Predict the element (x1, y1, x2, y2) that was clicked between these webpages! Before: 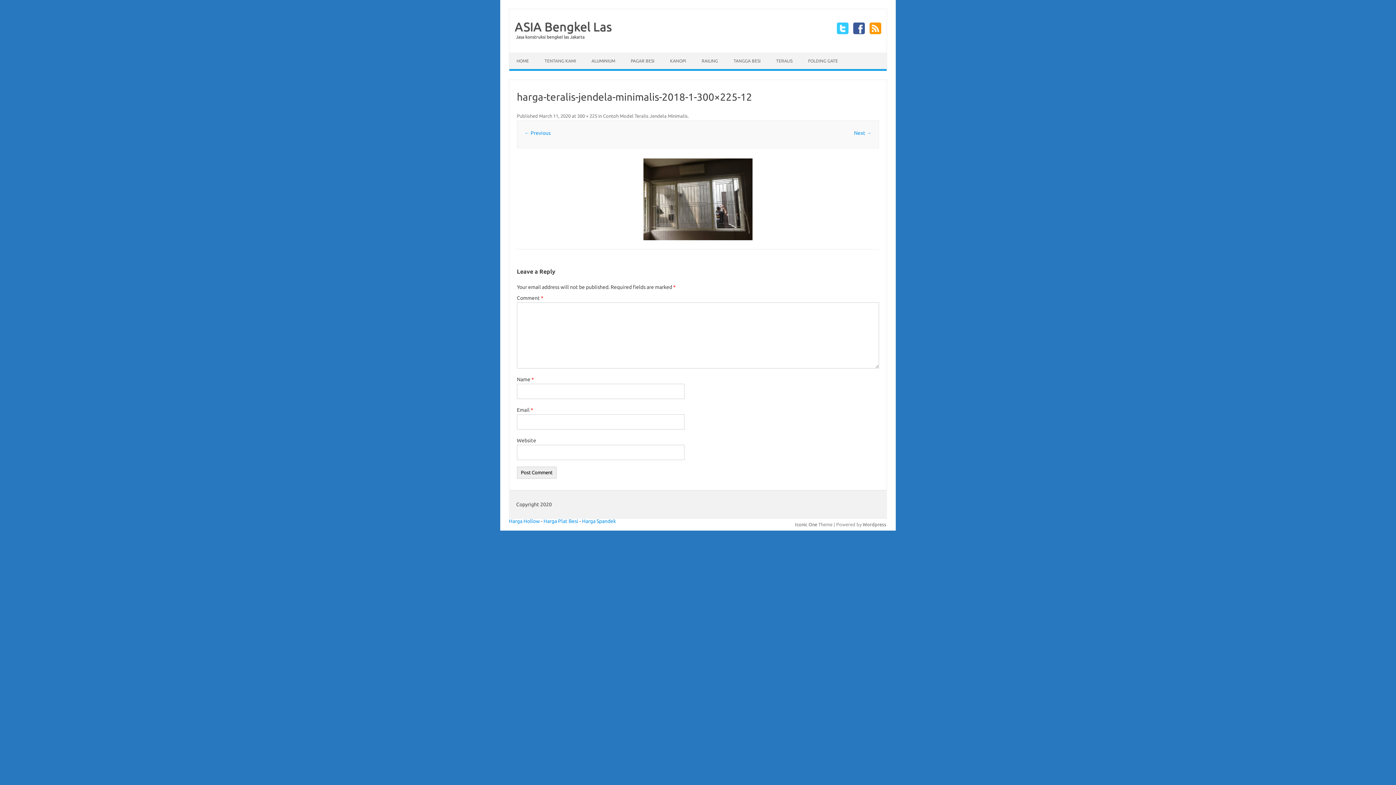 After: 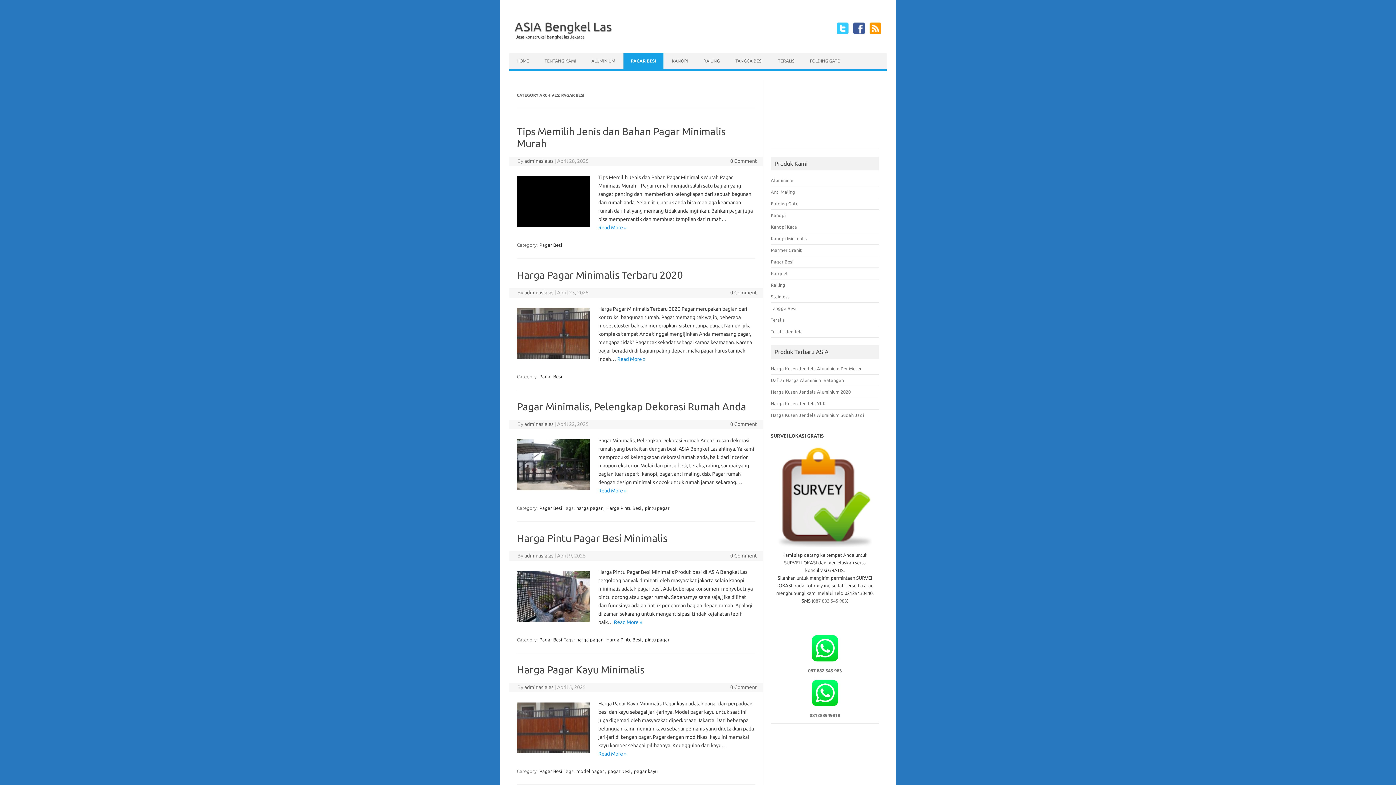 Action: bbox: (623, 53, 661, 69) label: PAGAR BESI